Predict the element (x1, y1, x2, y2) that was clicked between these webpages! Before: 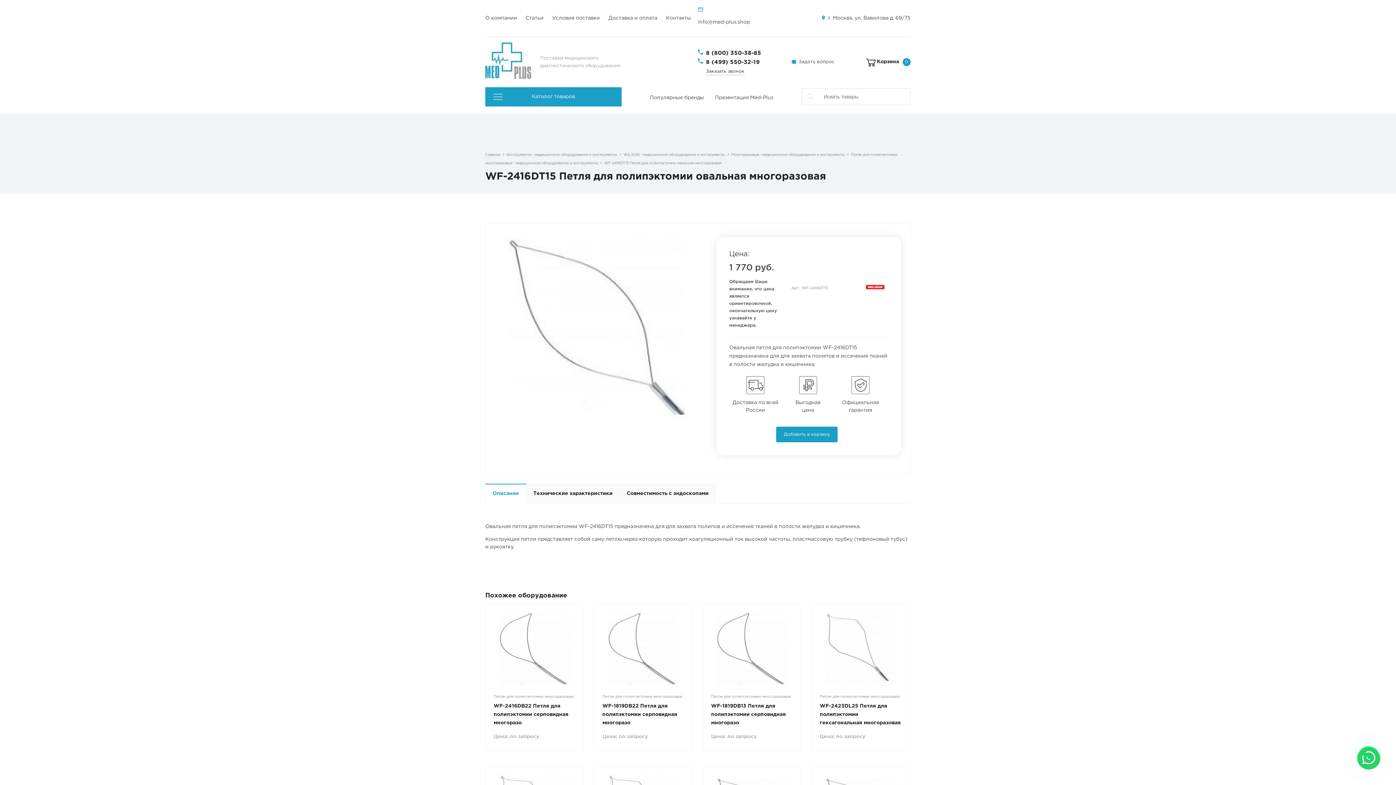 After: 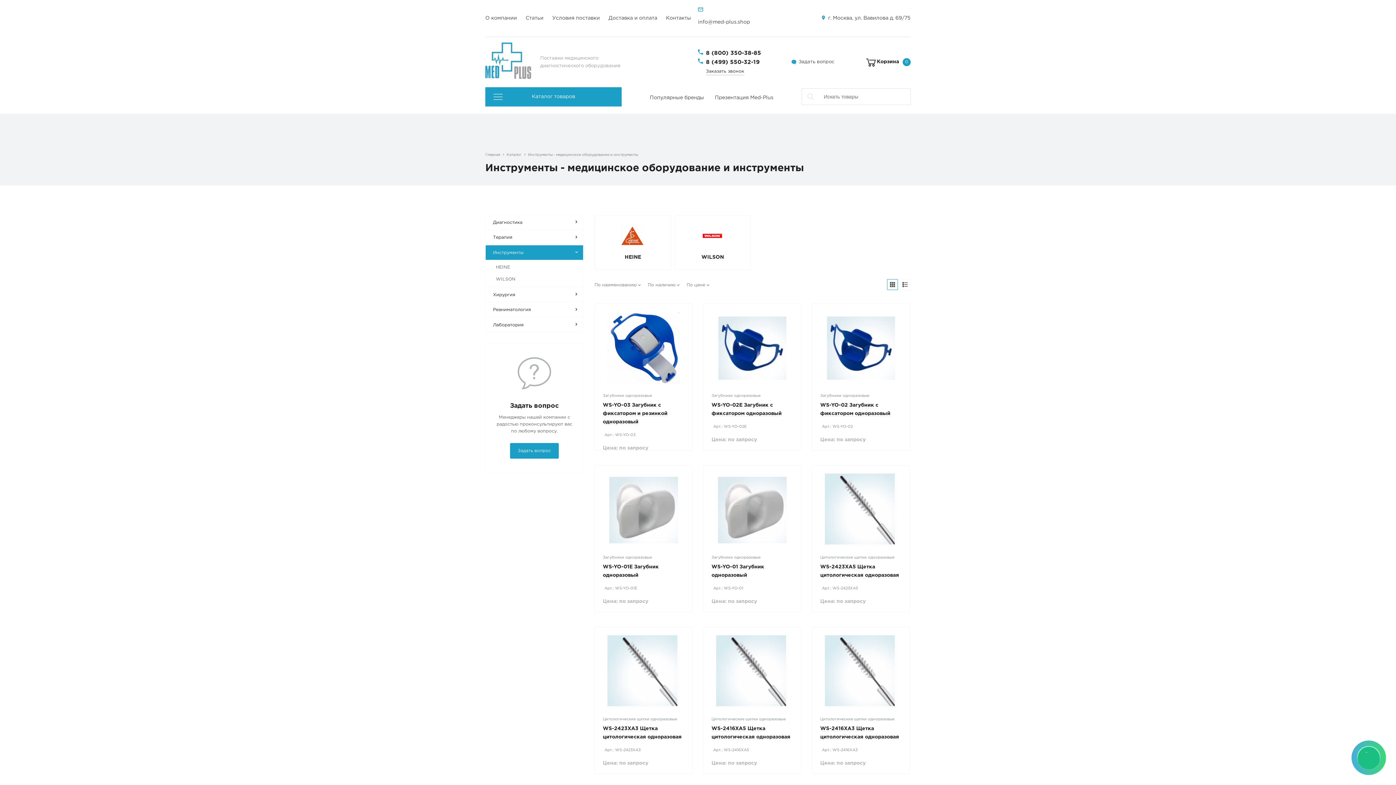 Action: bbox: (506, 153, 622, 156) label: Инструменты - медицинское оборудование и инструменты